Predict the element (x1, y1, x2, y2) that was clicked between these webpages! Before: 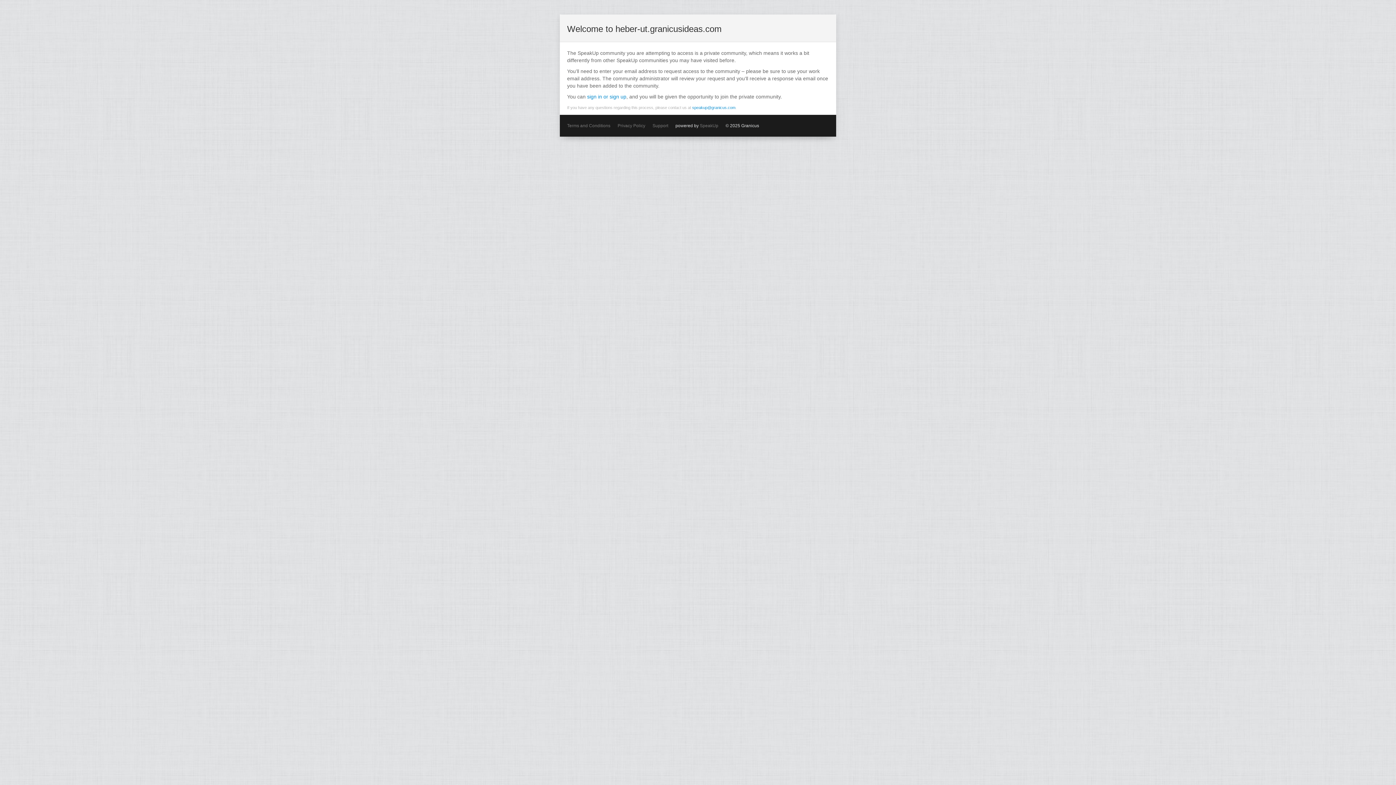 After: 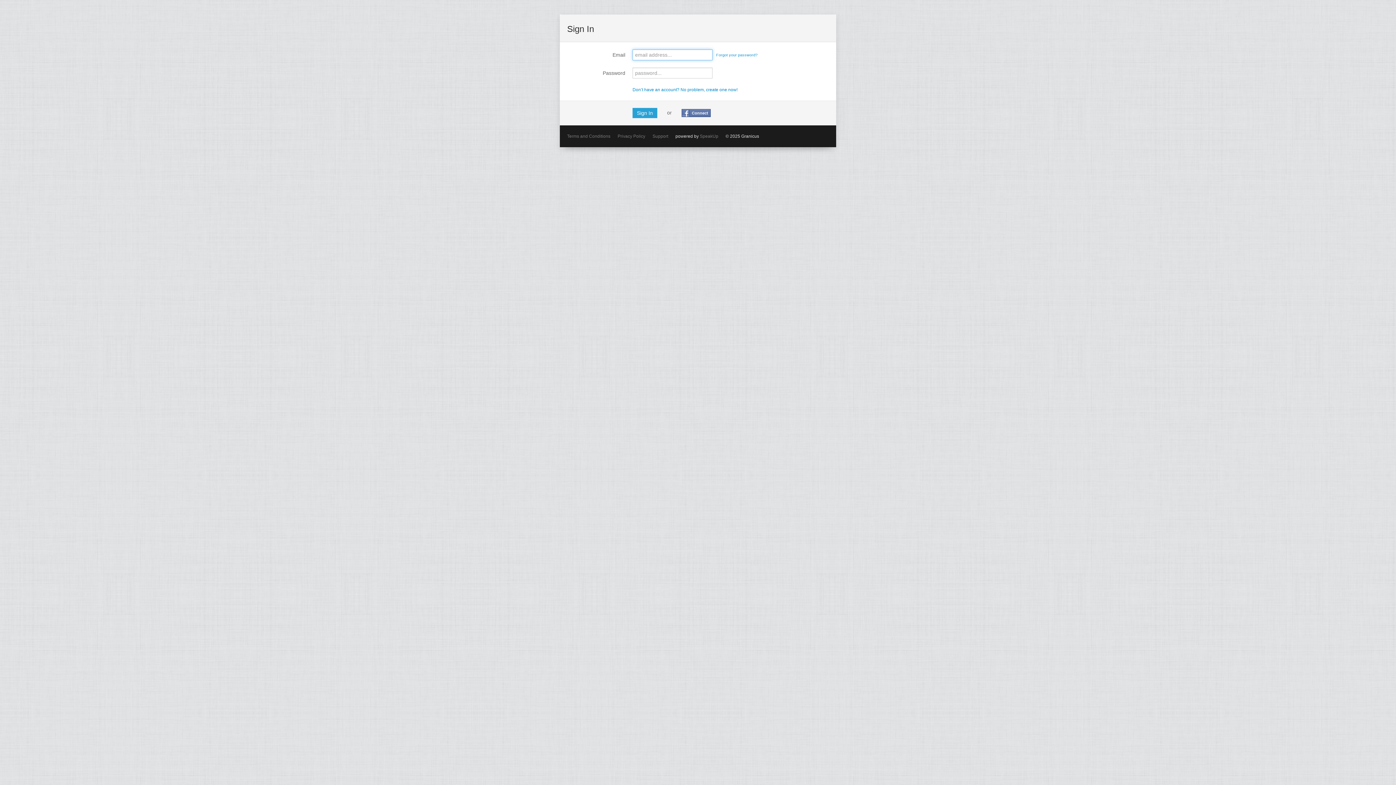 Action: bbox: (587, 93, 626, 99) label: sign in or sign up